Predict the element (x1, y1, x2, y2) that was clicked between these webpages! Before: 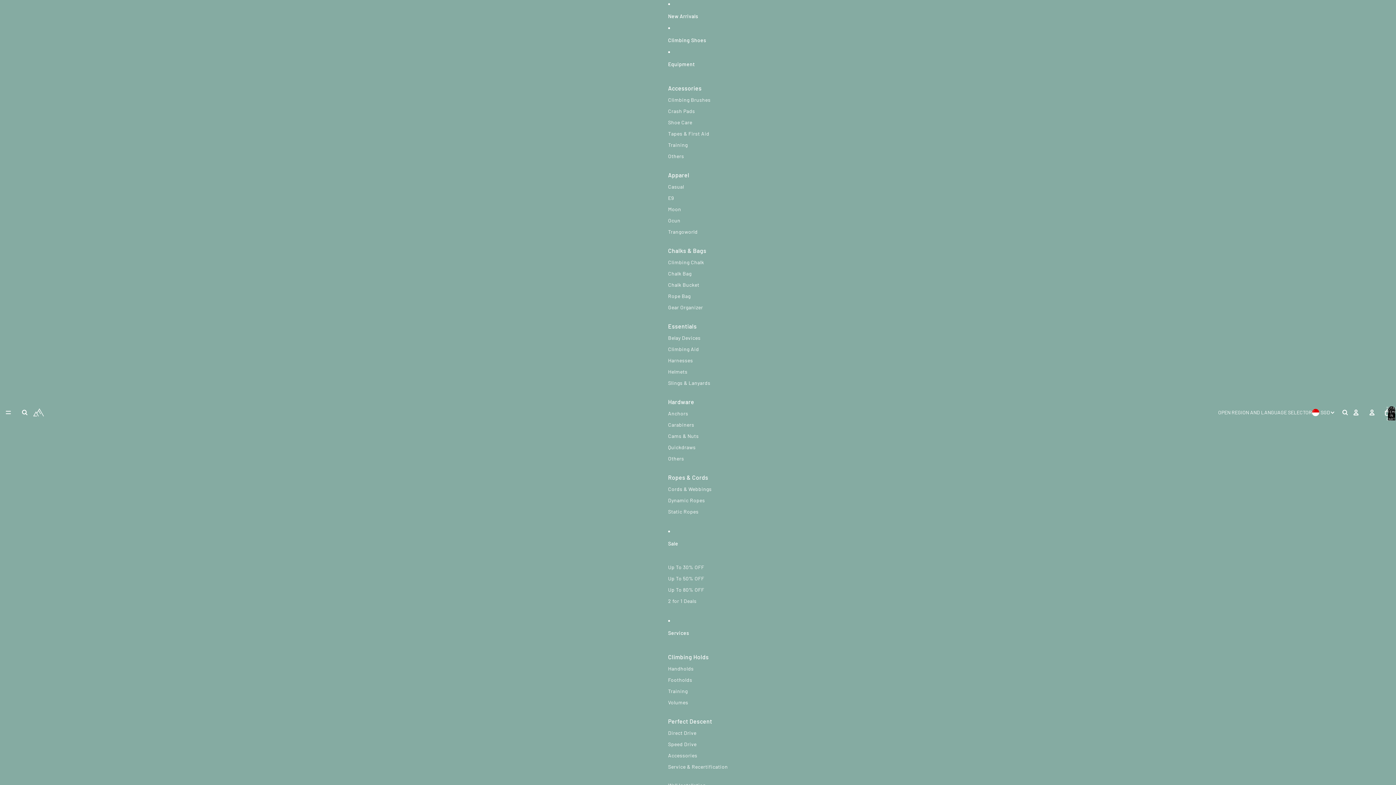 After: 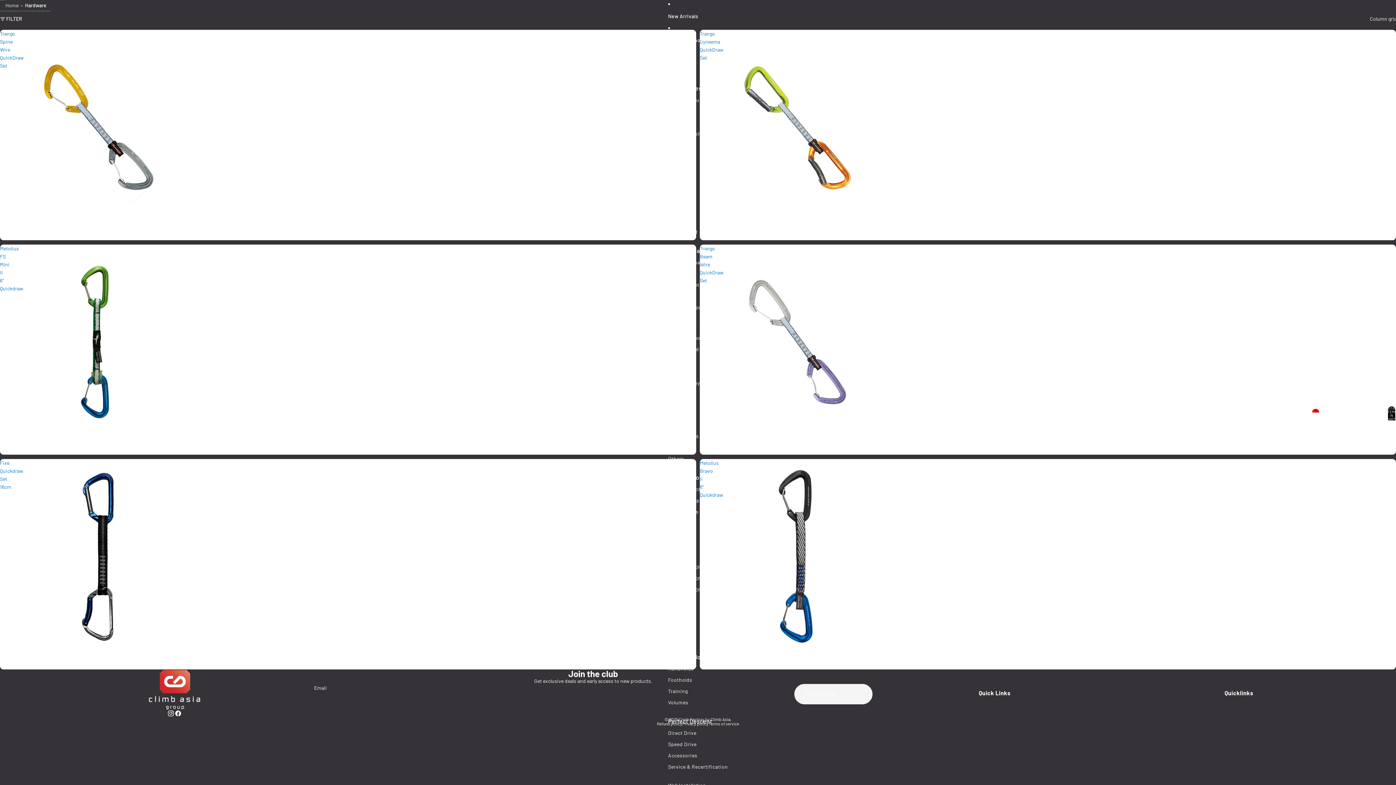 Action: bbox: (668, 441, 695, 453) label: Quickdraws